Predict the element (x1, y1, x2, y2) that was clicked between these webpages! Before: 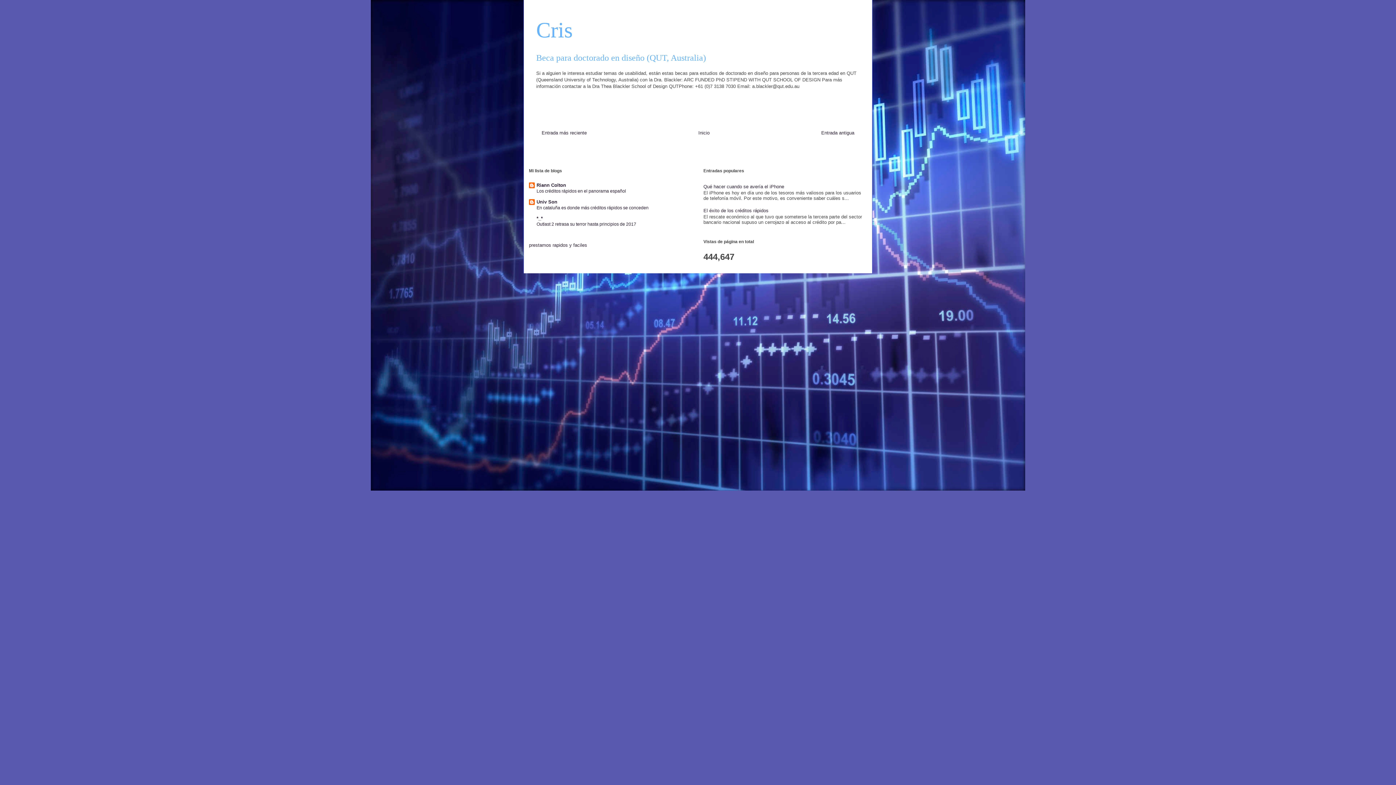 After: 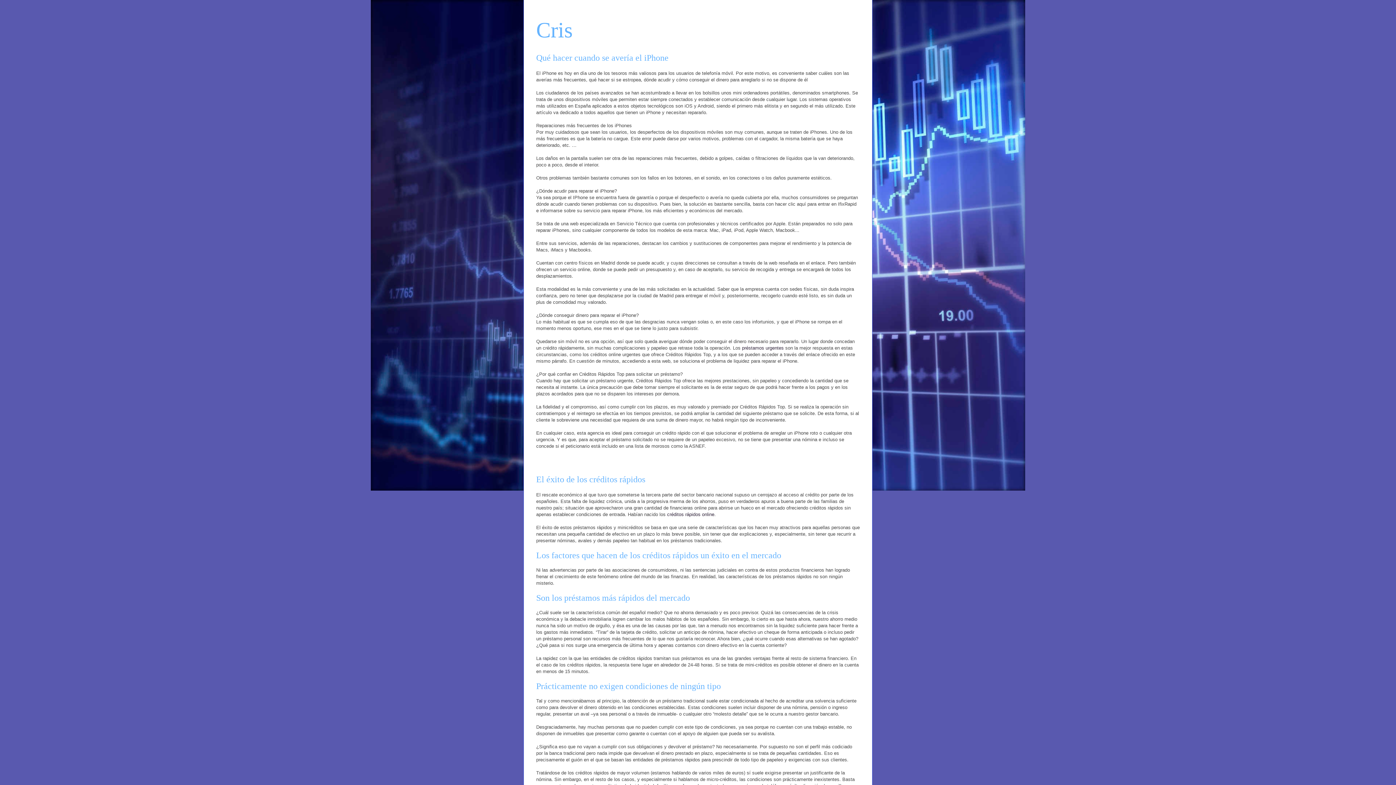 Action: label: Cris bbox: (536, 18, 572, 42)